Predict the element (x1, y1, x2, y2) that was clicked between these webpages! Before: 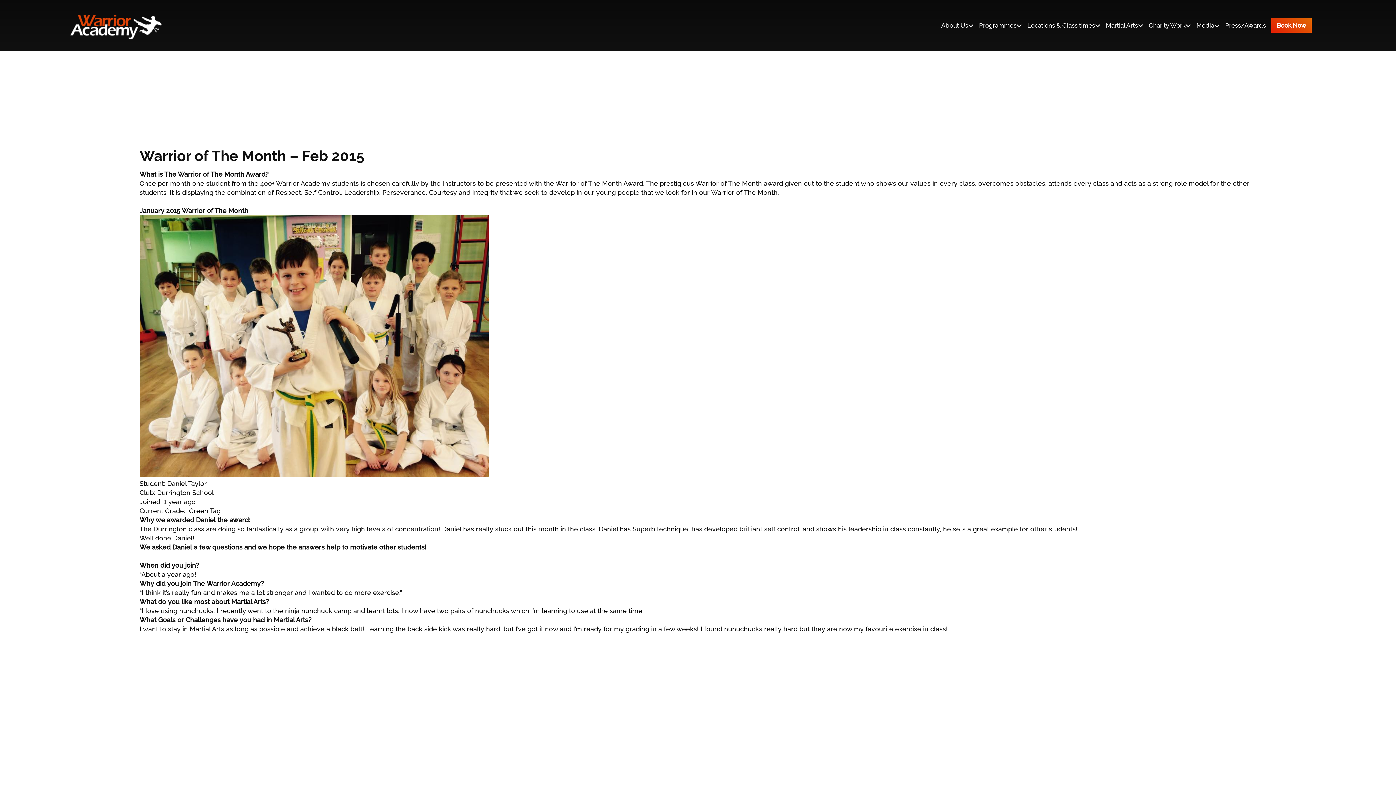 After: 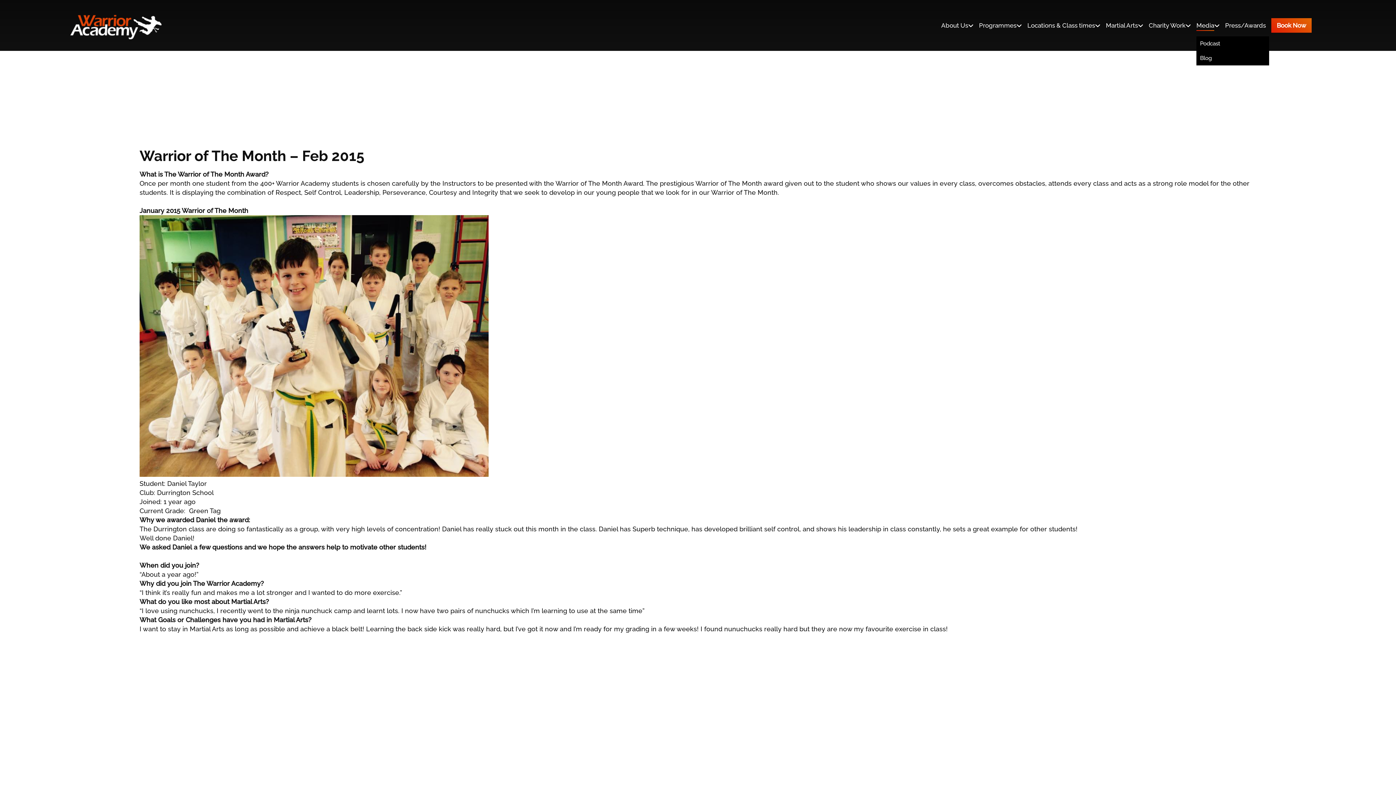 Action: label: Media bbox: (1196, 21, 1214, 29)